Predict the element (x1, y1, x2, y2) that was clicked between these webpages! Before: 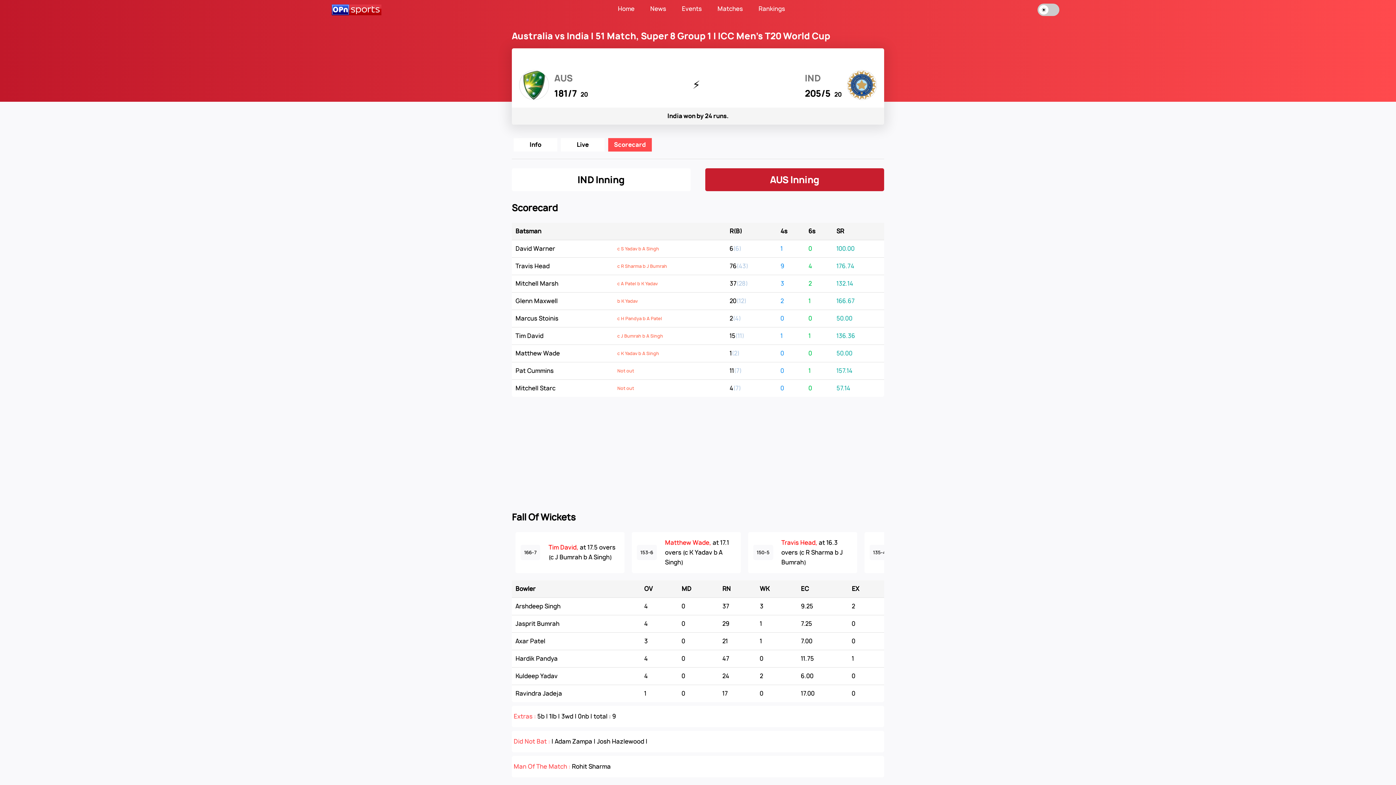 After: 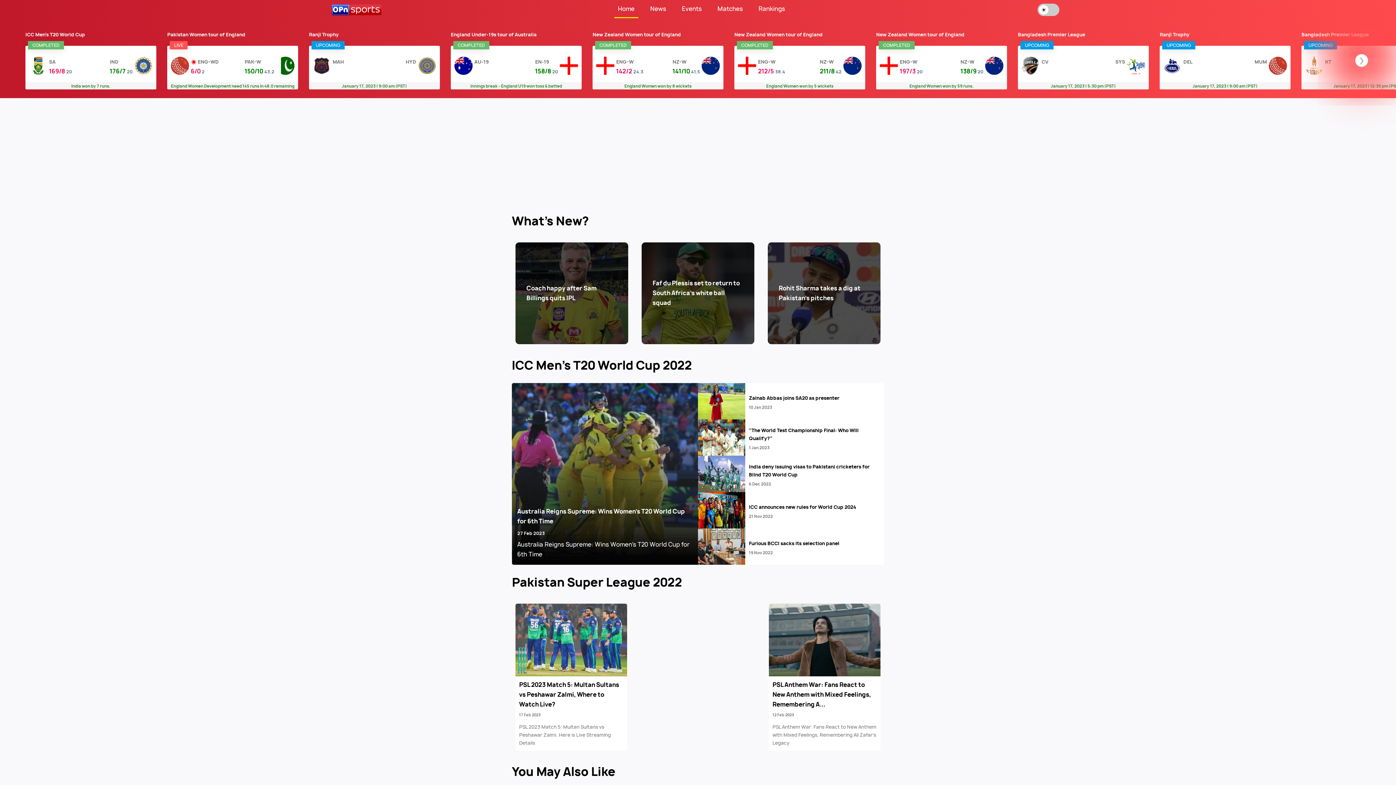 Action: label: Home bbox: (614, 4, 638, 17)